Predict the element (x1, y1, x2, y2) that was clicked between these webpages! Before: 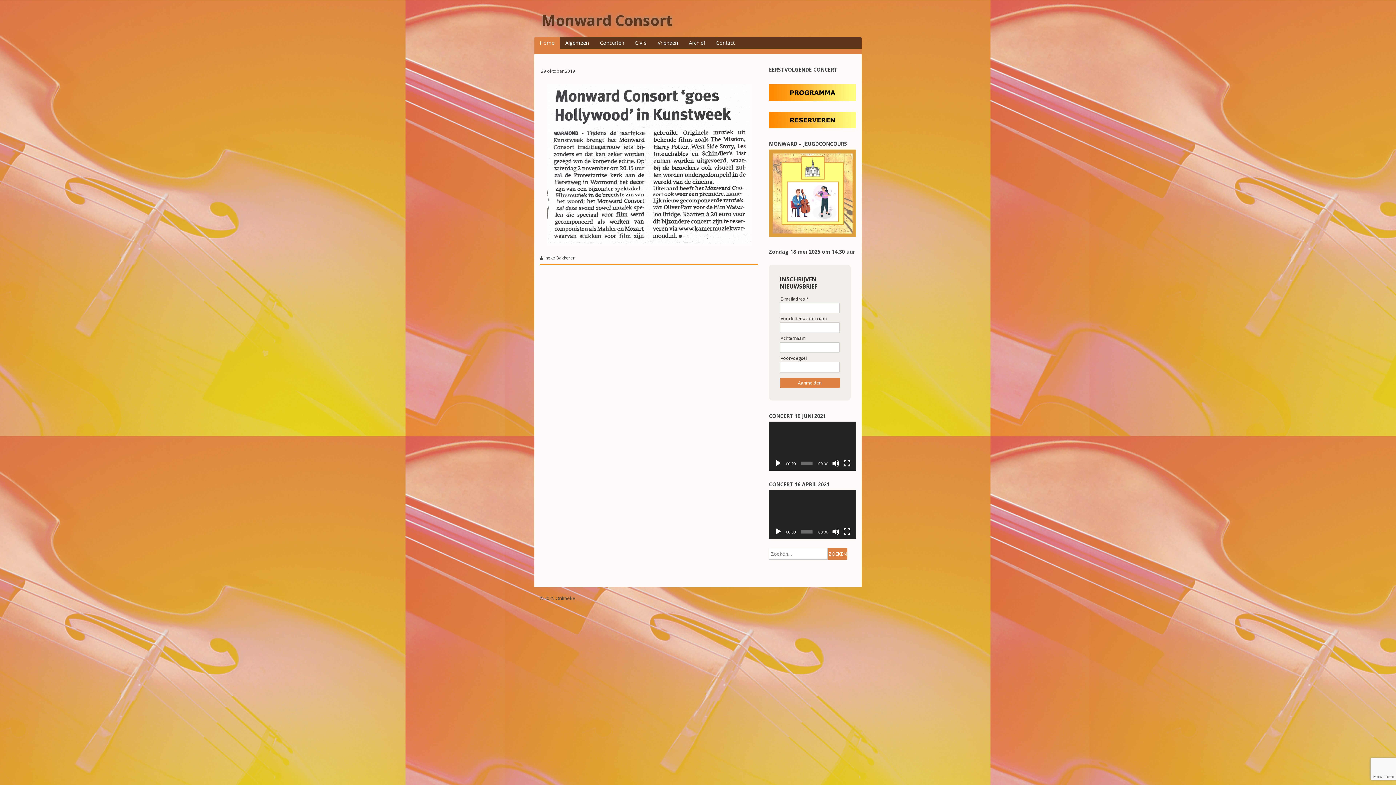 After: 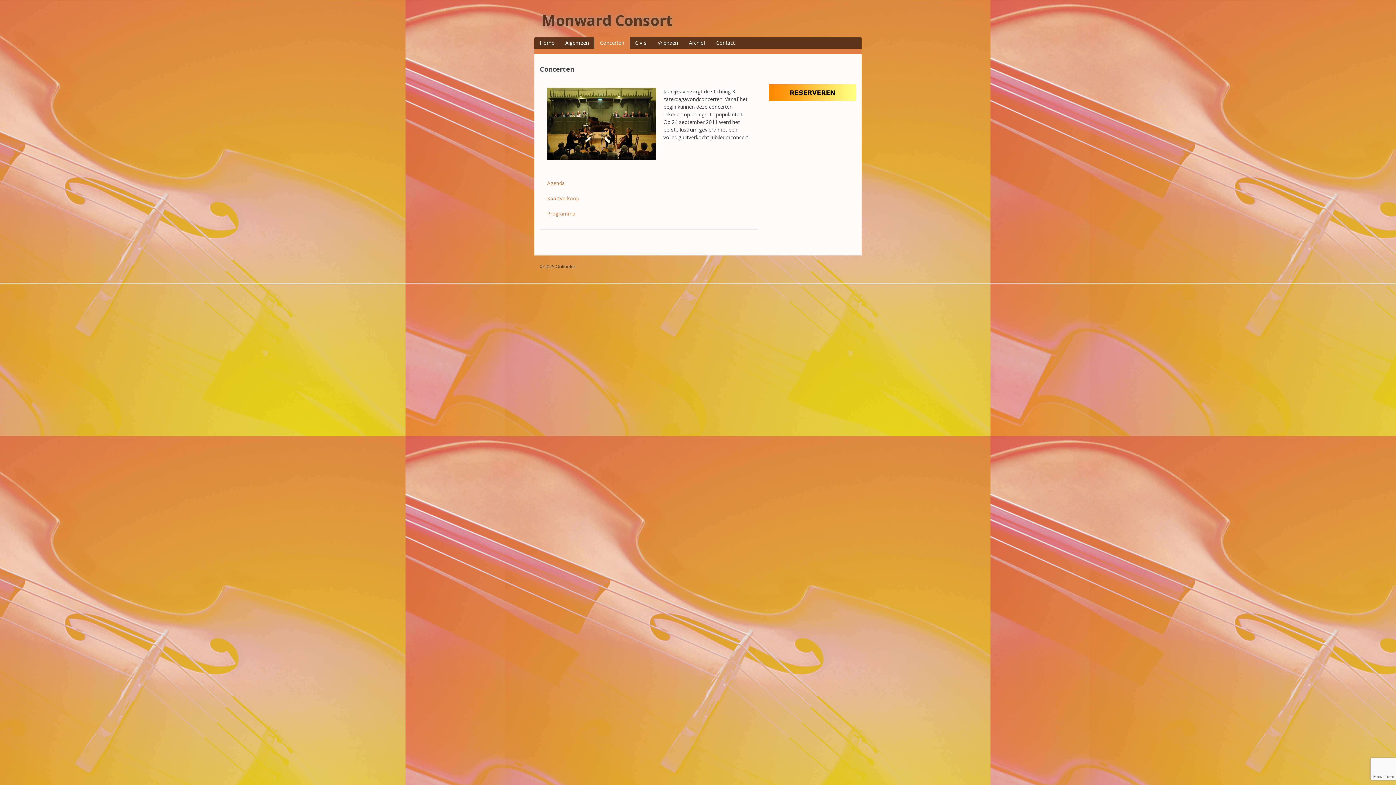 Action: label: Concerten bbox: (594, 37, 629, 48)